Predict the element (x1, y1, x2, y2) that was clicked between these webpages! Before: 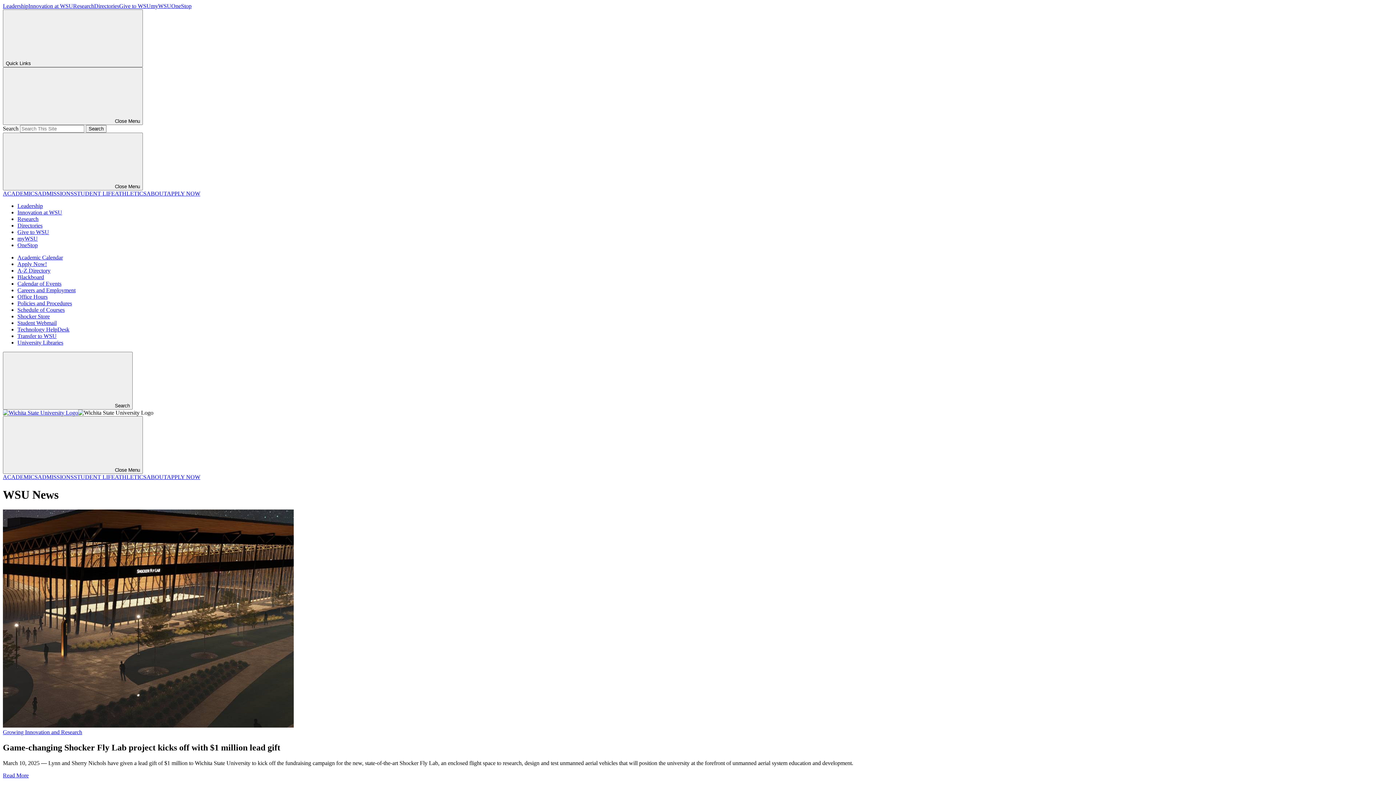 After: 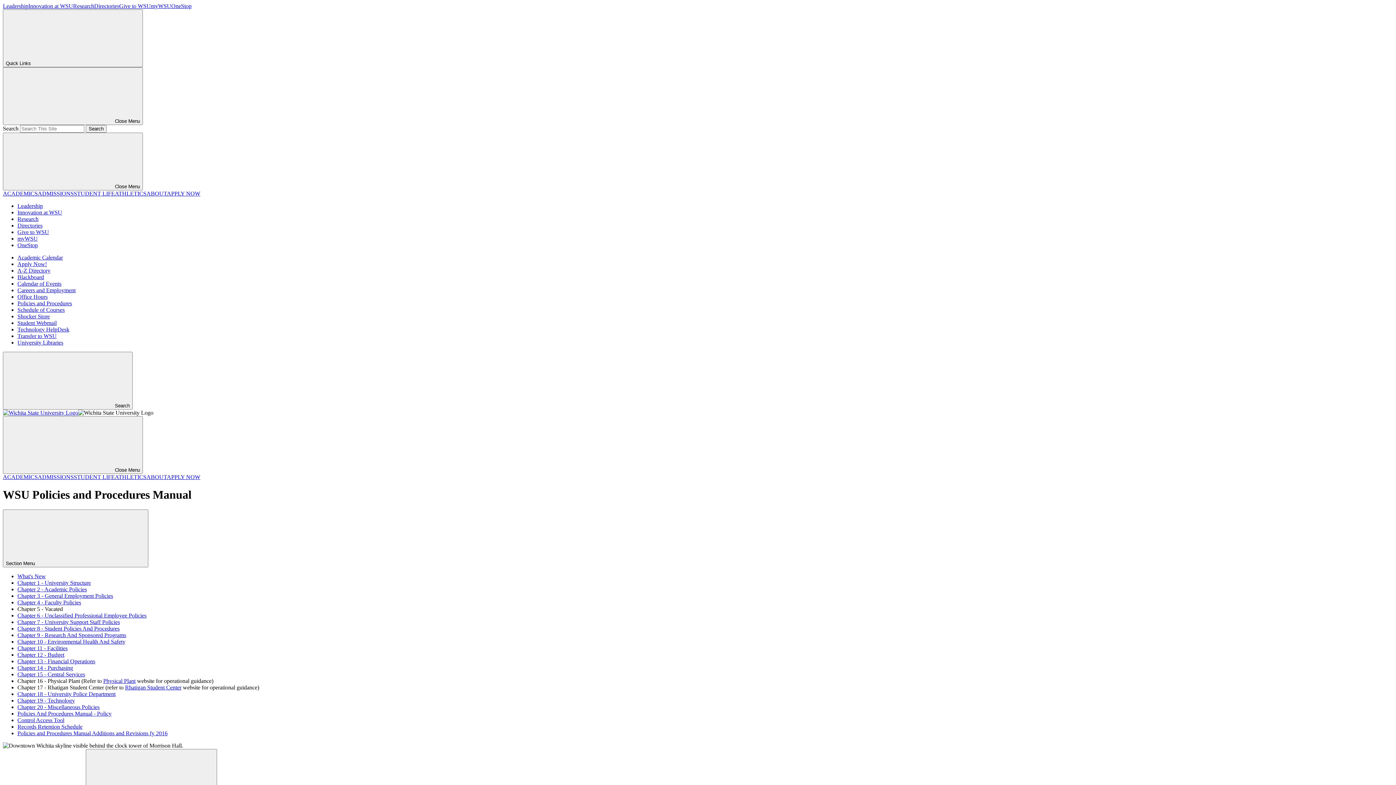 Action: label: Policies and Procedures bbox: (17, 300, 72, 306)